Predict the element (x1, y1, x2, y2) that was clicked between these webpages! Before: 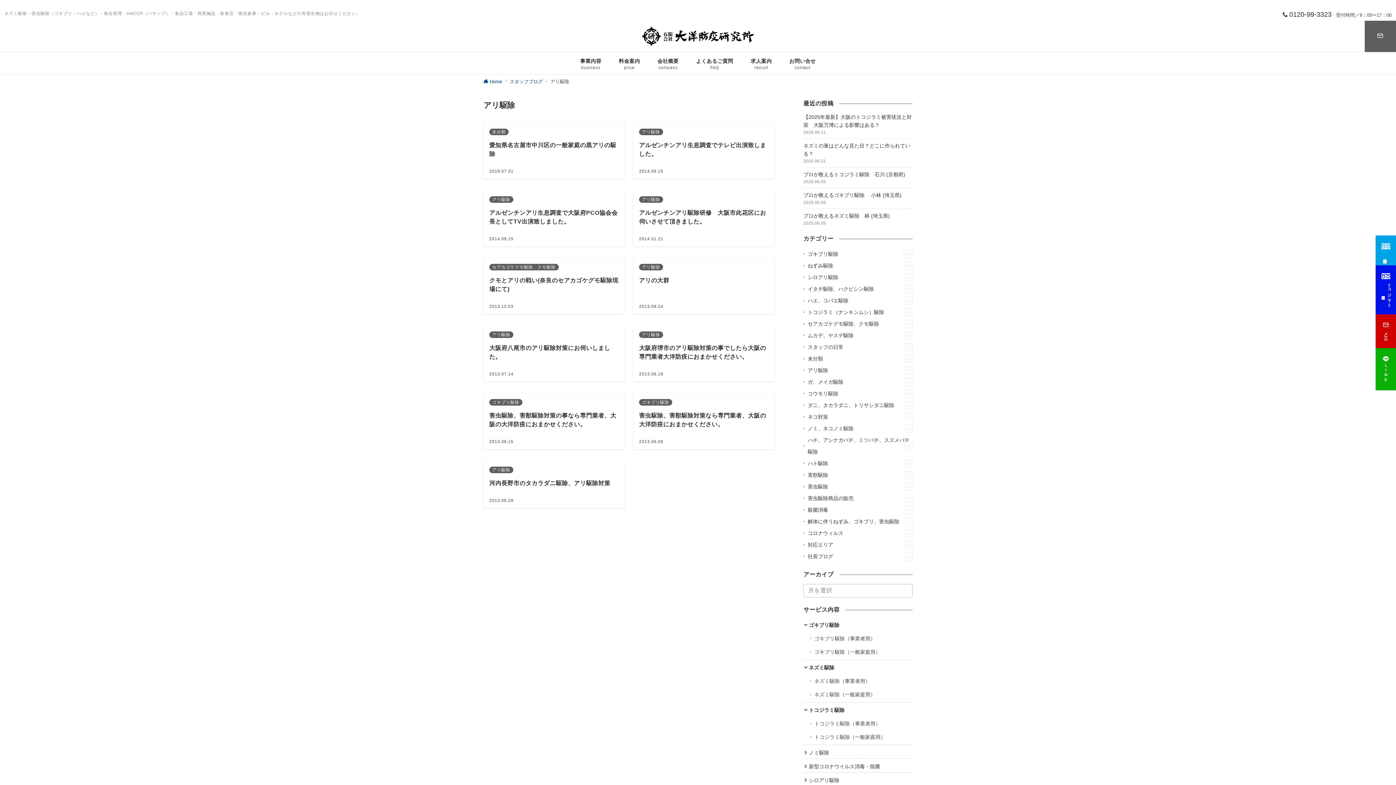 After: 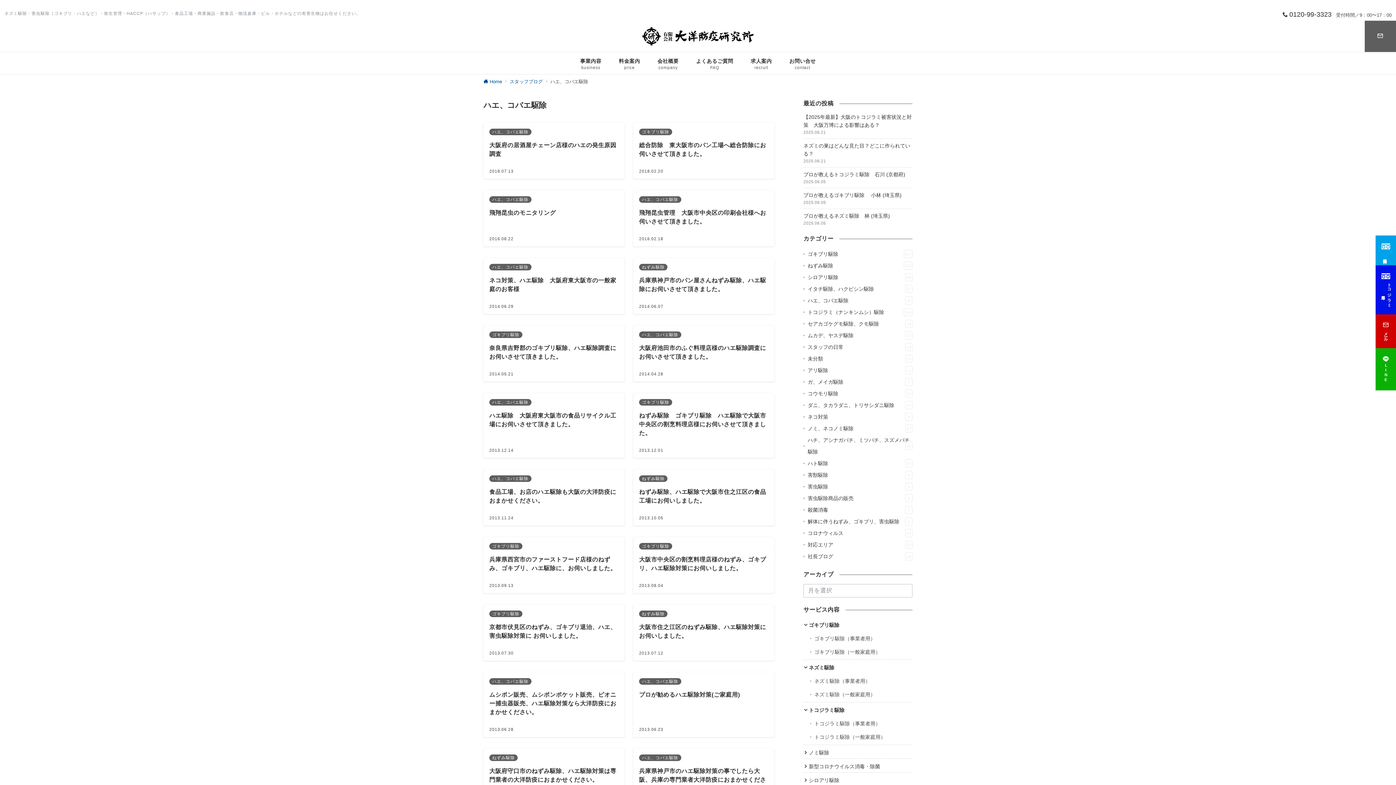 Action: bbox: (808, 294, 912, 306) label: ハエ、コバエ駆除
25